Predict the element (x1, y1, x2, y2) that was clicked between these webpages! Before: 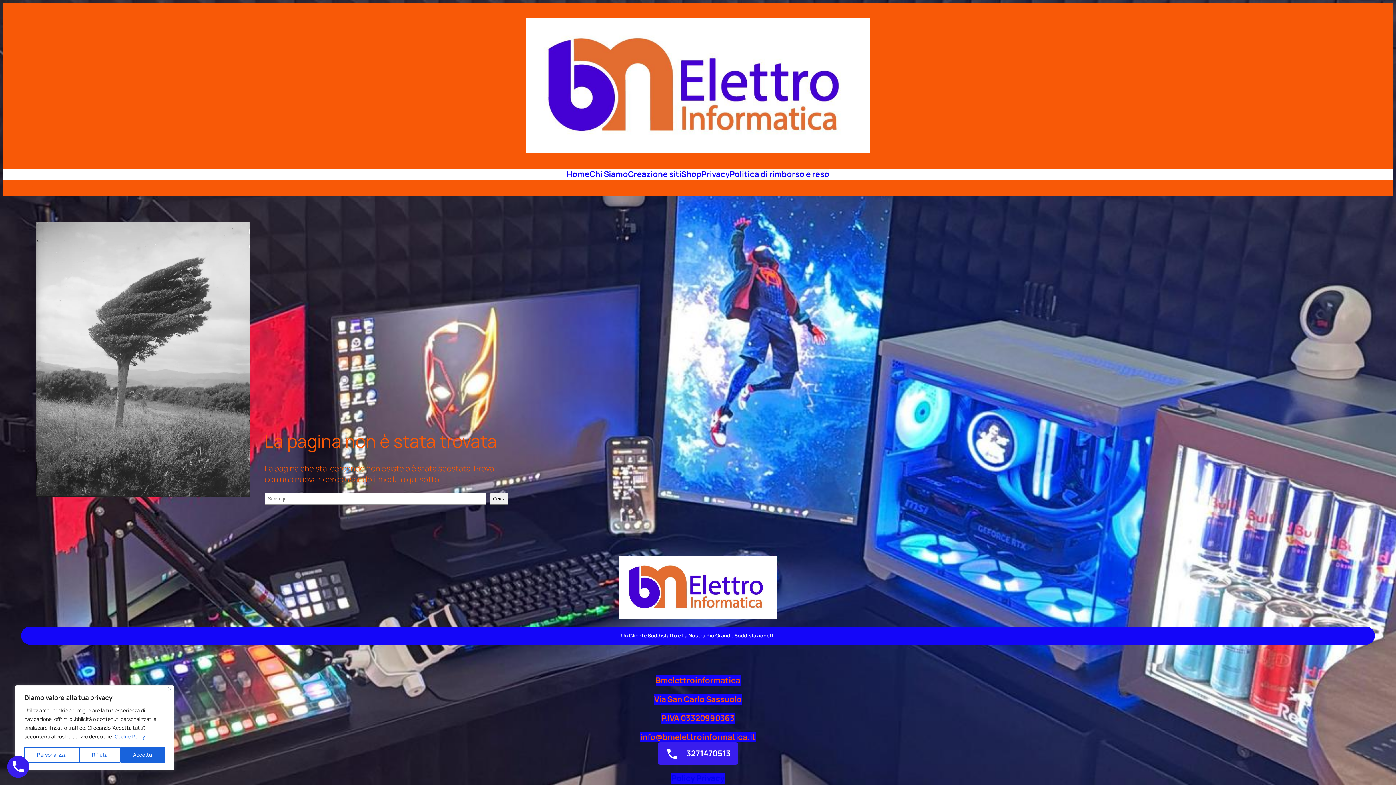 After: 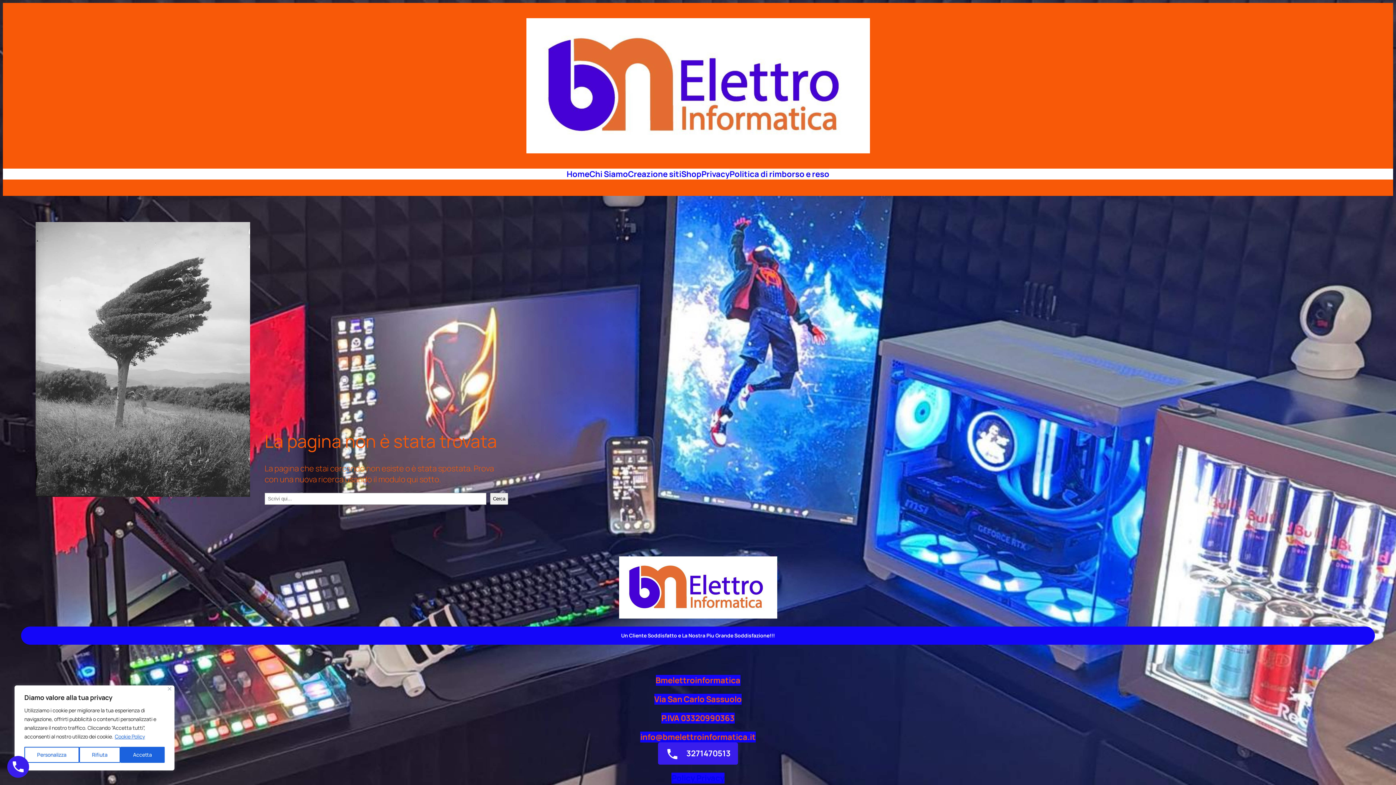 Action: label:  3271470513 bbox: (658, 742, 738, 765)